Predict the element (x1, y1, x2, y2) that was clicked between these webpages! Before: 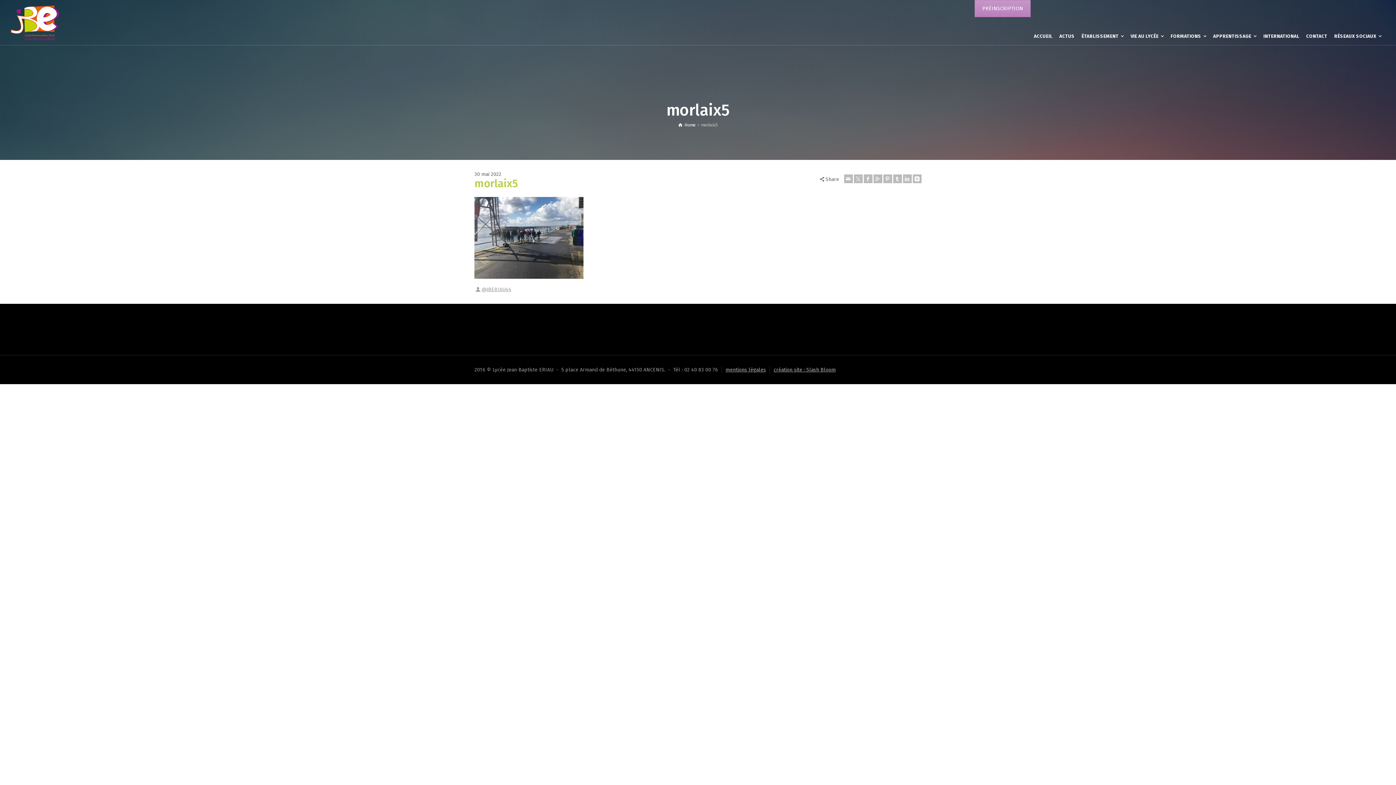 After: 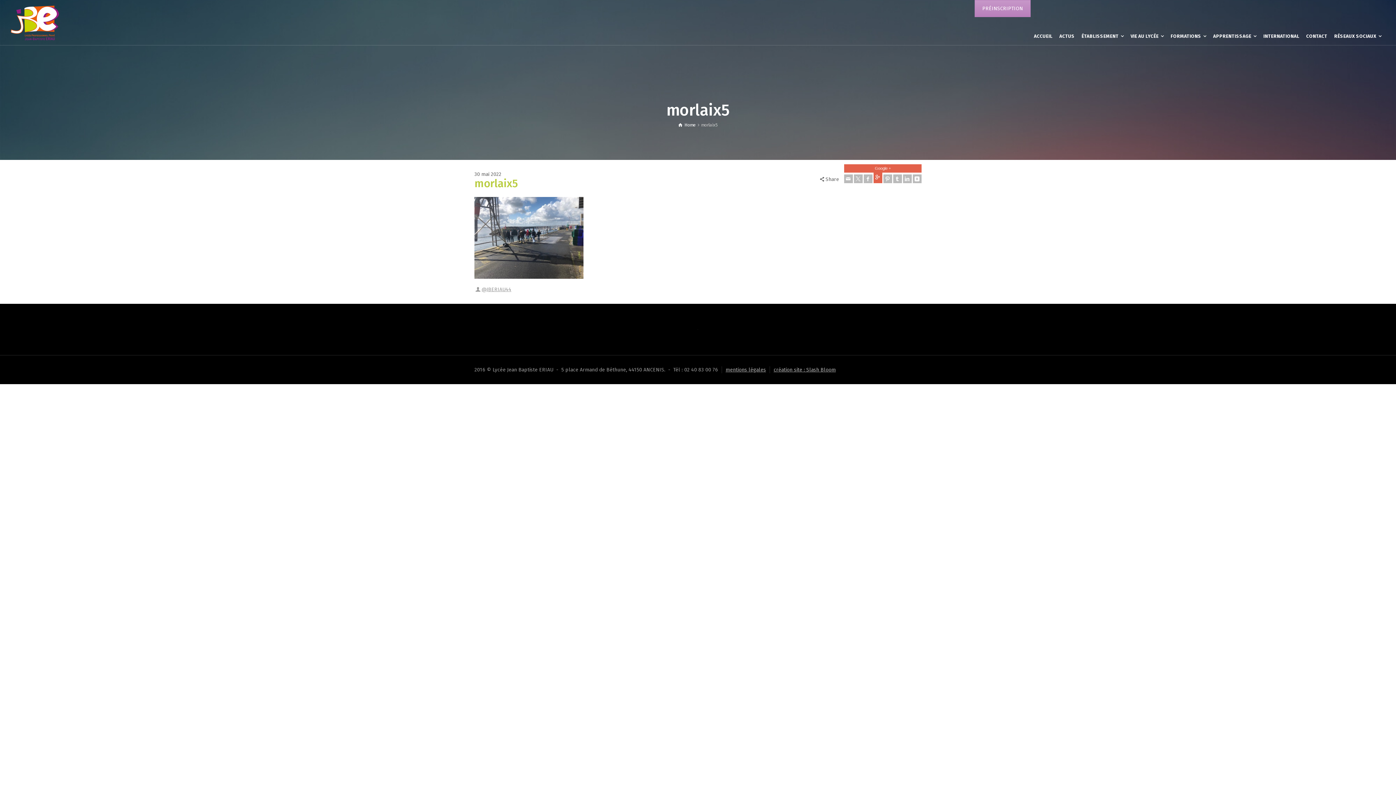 Action: label: Google + bbox: (873, 174, 882, 183)